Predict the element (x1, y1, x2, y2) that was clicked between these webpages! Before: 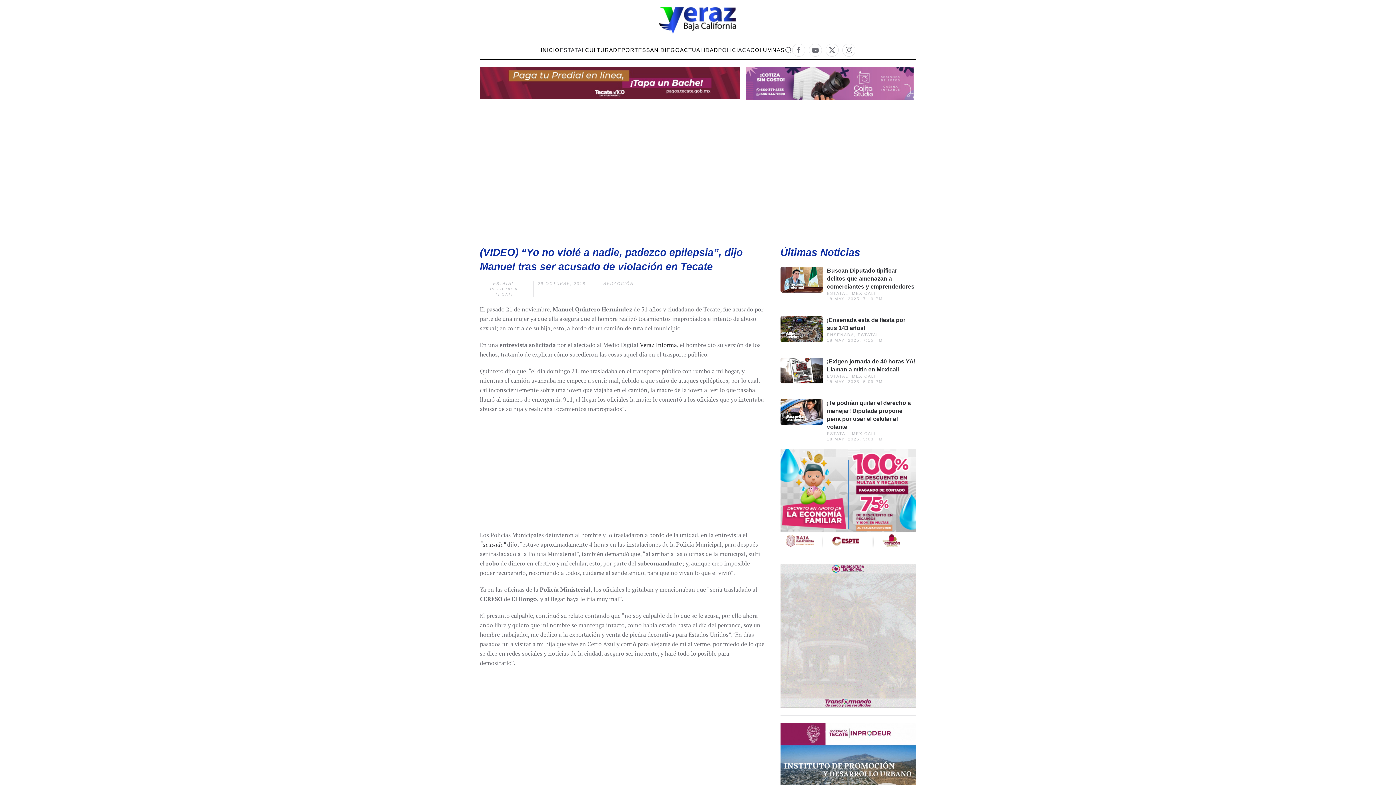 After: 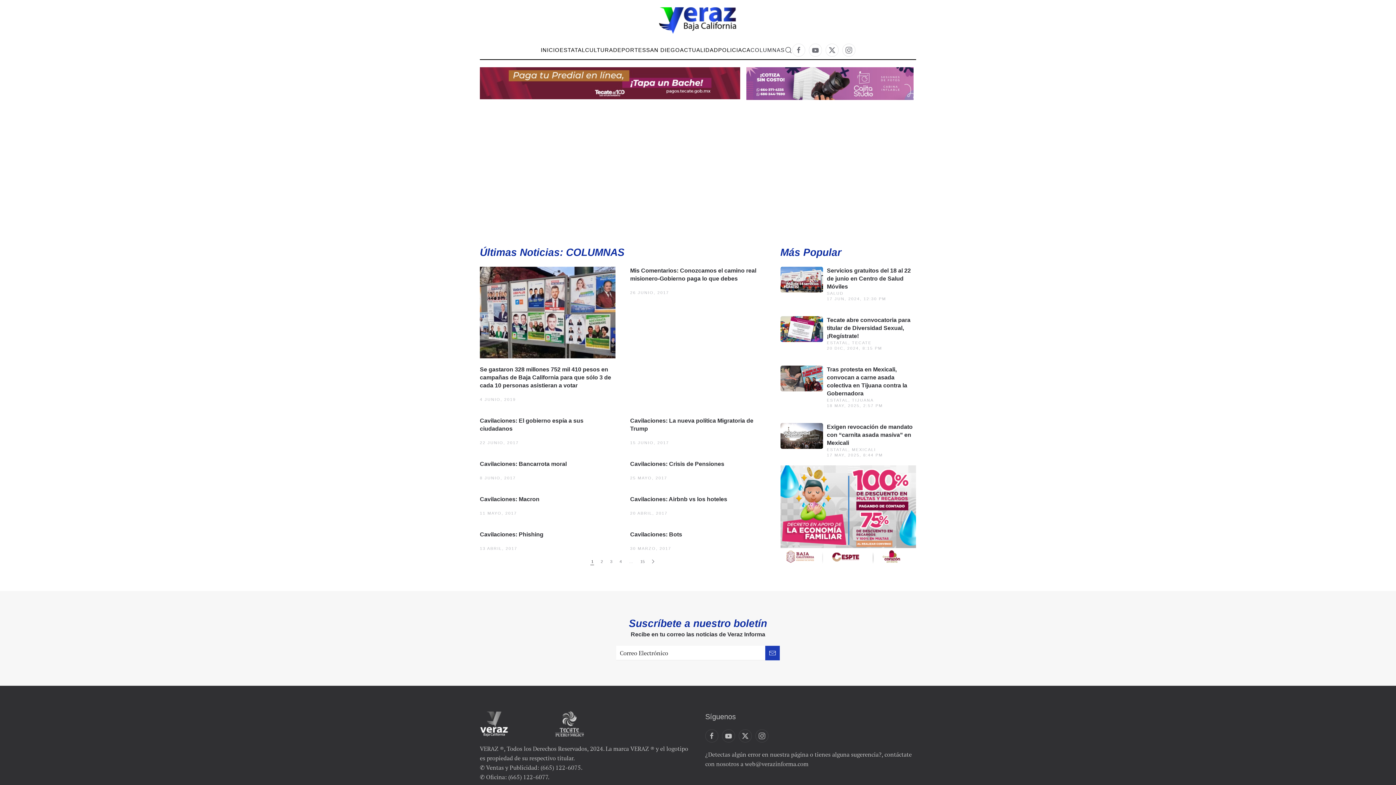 Action: bbox: (750, 41, 784, 59) label: COLUMNAS